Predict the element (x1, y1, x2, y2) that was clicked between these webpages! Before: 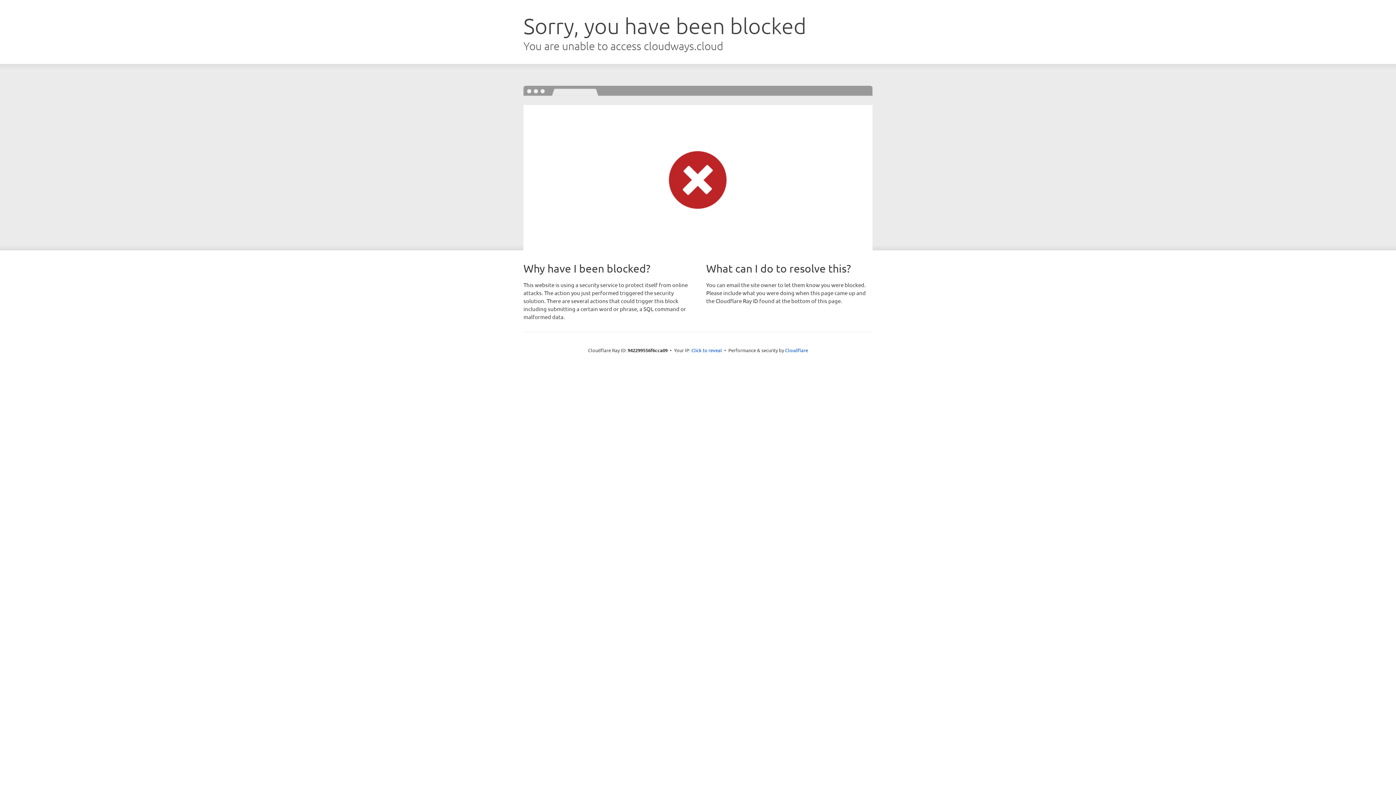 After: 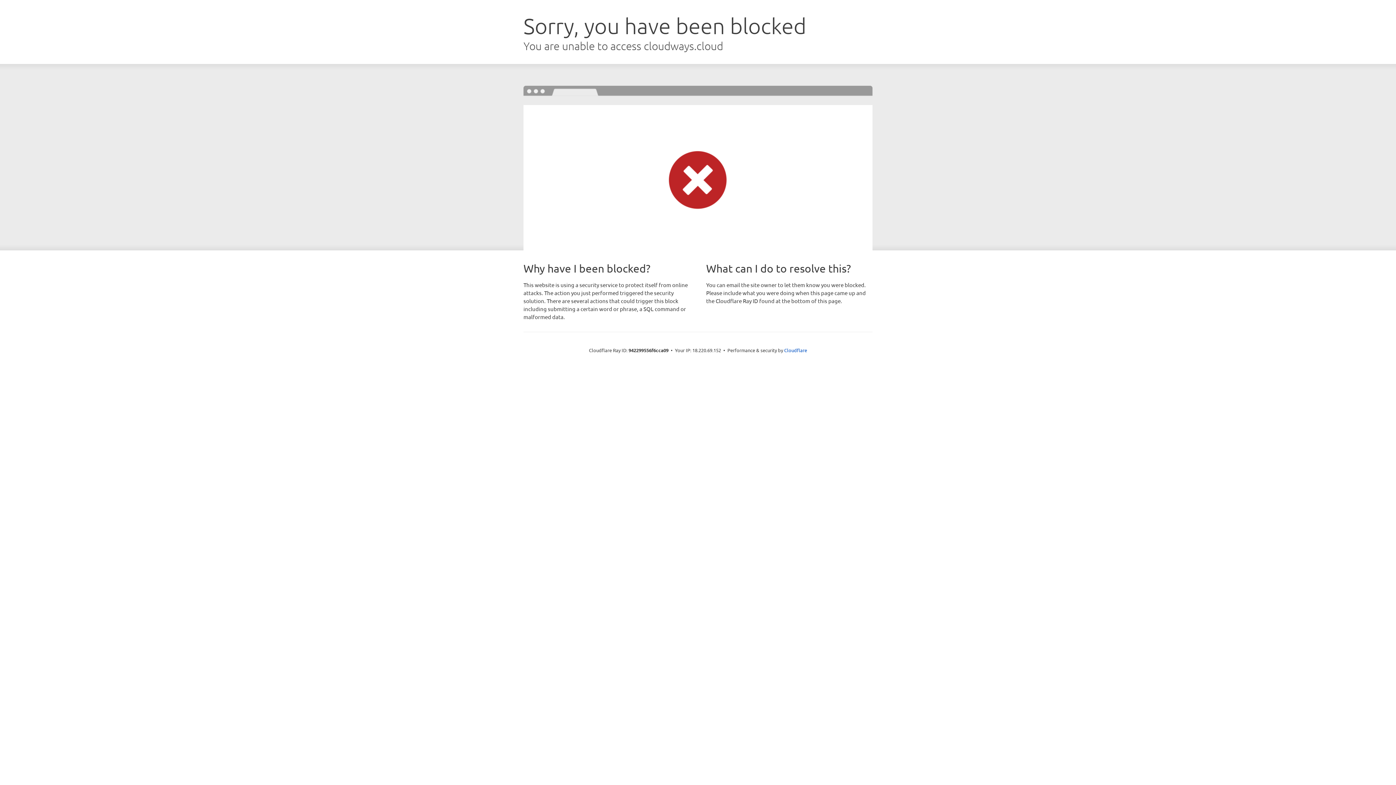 Action: bbox: (691, 346, 722, 353) label: Click to reveal